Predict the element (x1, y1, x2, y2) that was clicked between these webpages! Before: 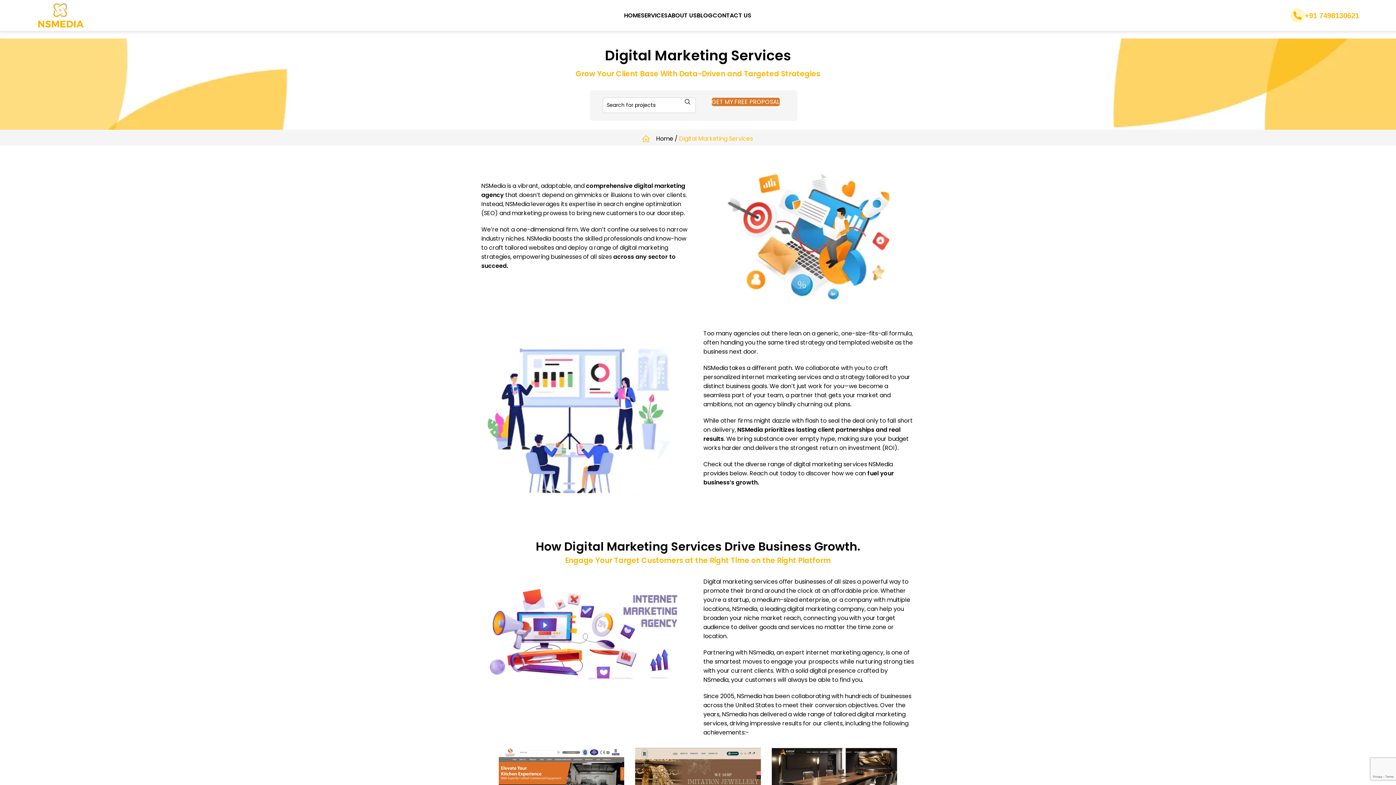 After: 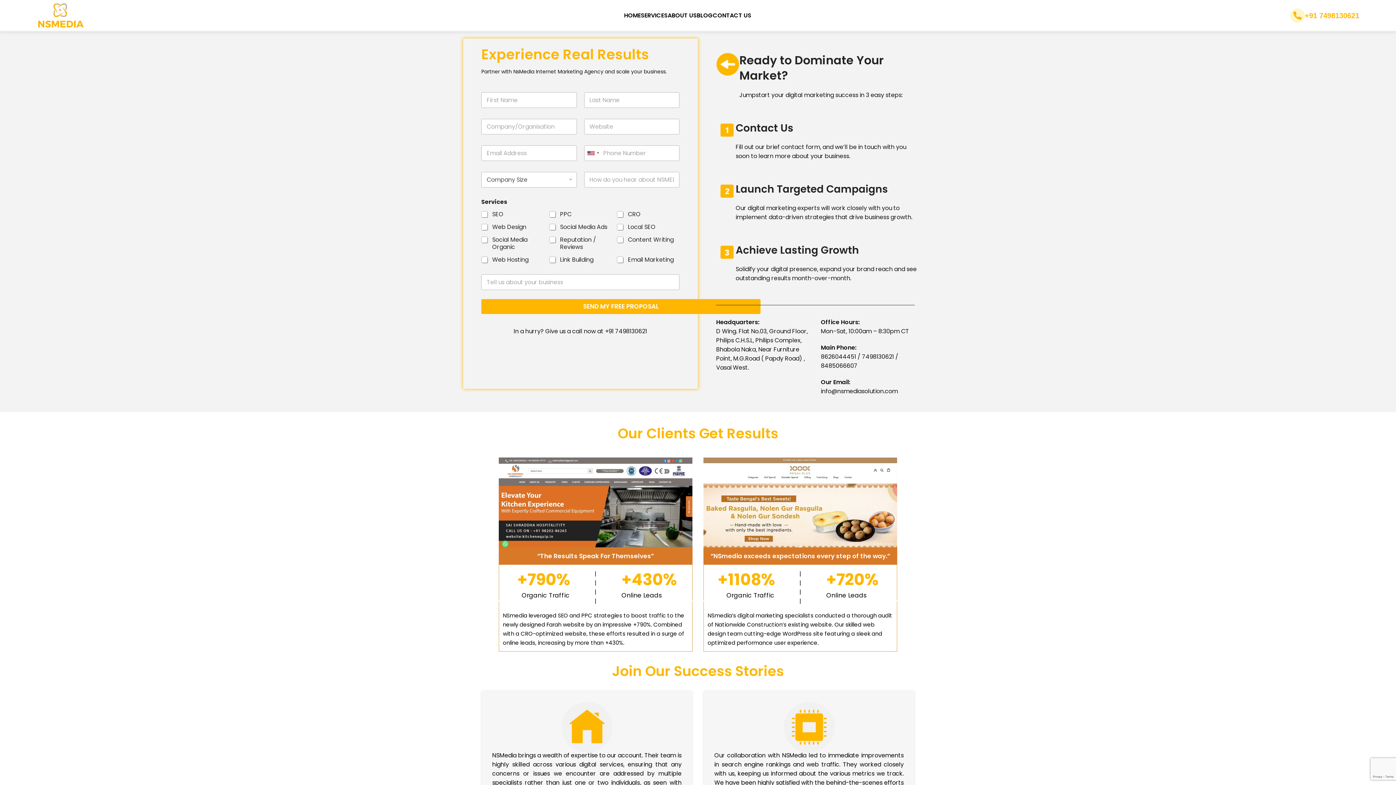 Action: bbox: (712, 8, 751, 22) label: CONTACT US